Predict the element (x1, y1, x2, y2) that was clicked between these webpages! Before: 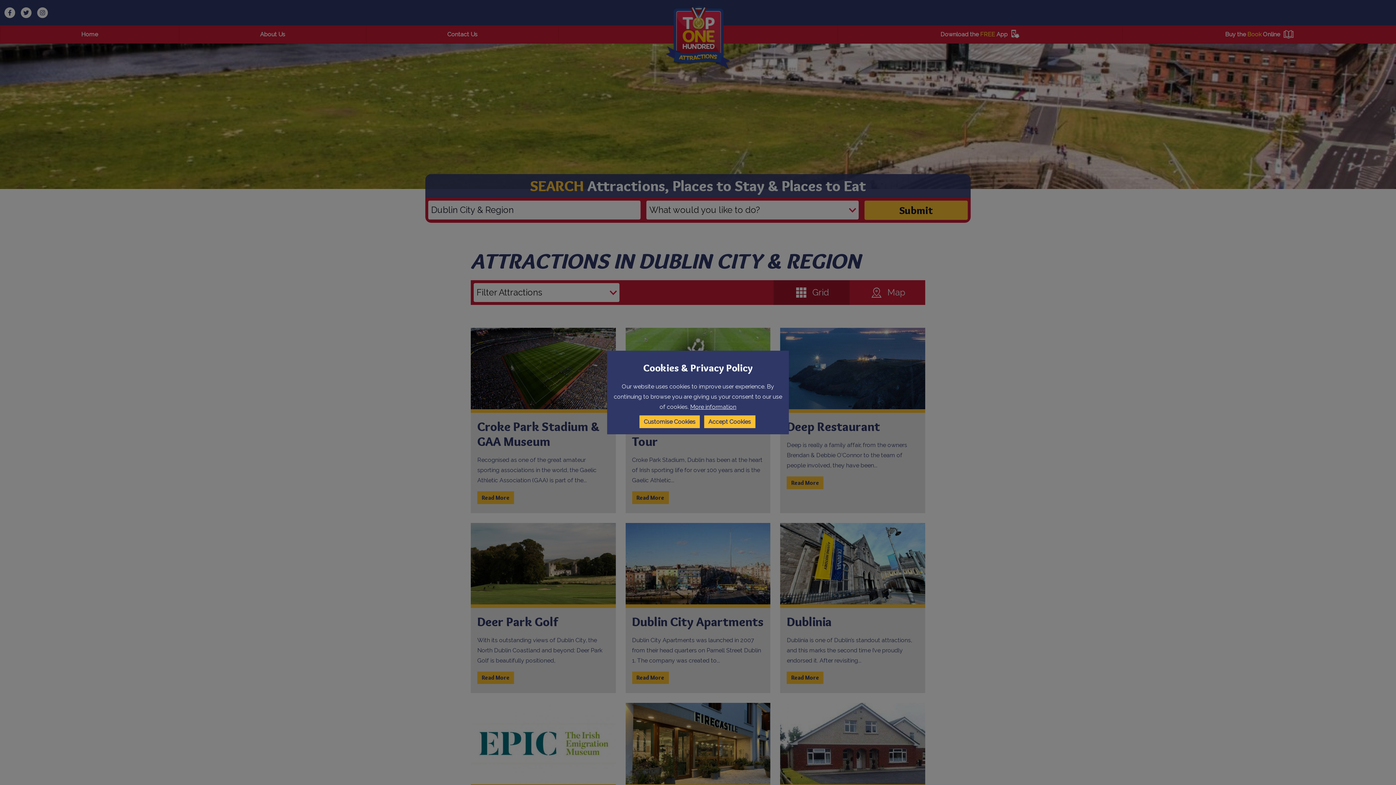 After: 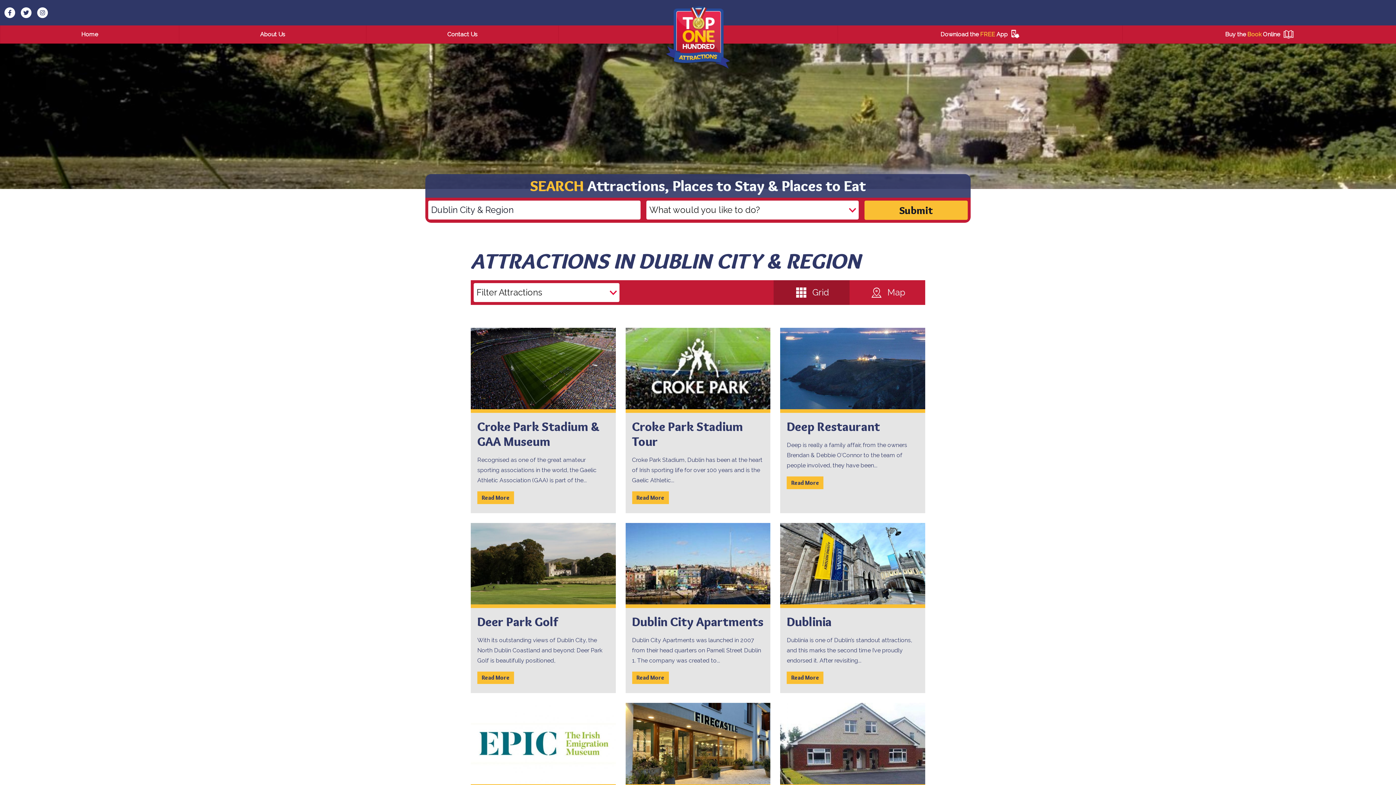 Action: bbox: (704, 415, 755, 428) label: Accept Cookies